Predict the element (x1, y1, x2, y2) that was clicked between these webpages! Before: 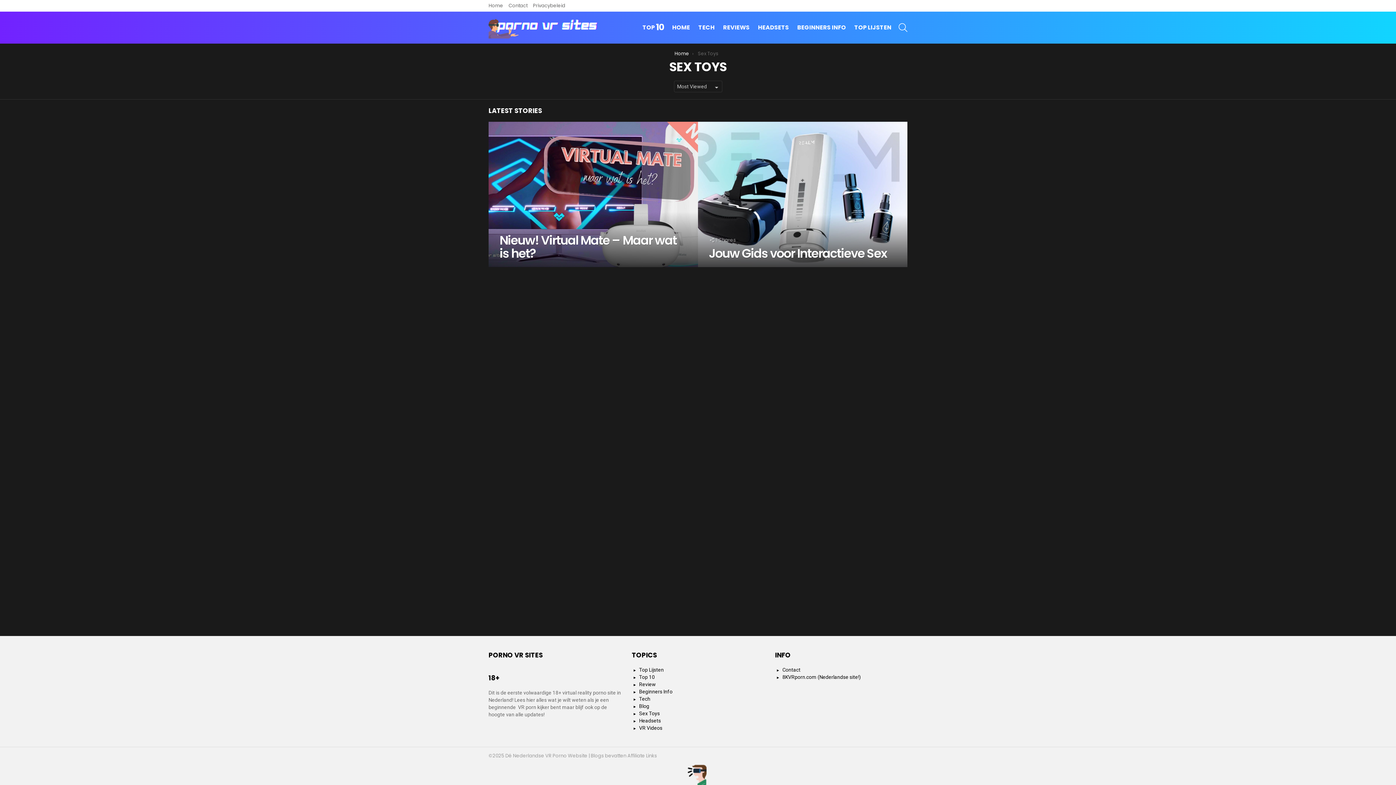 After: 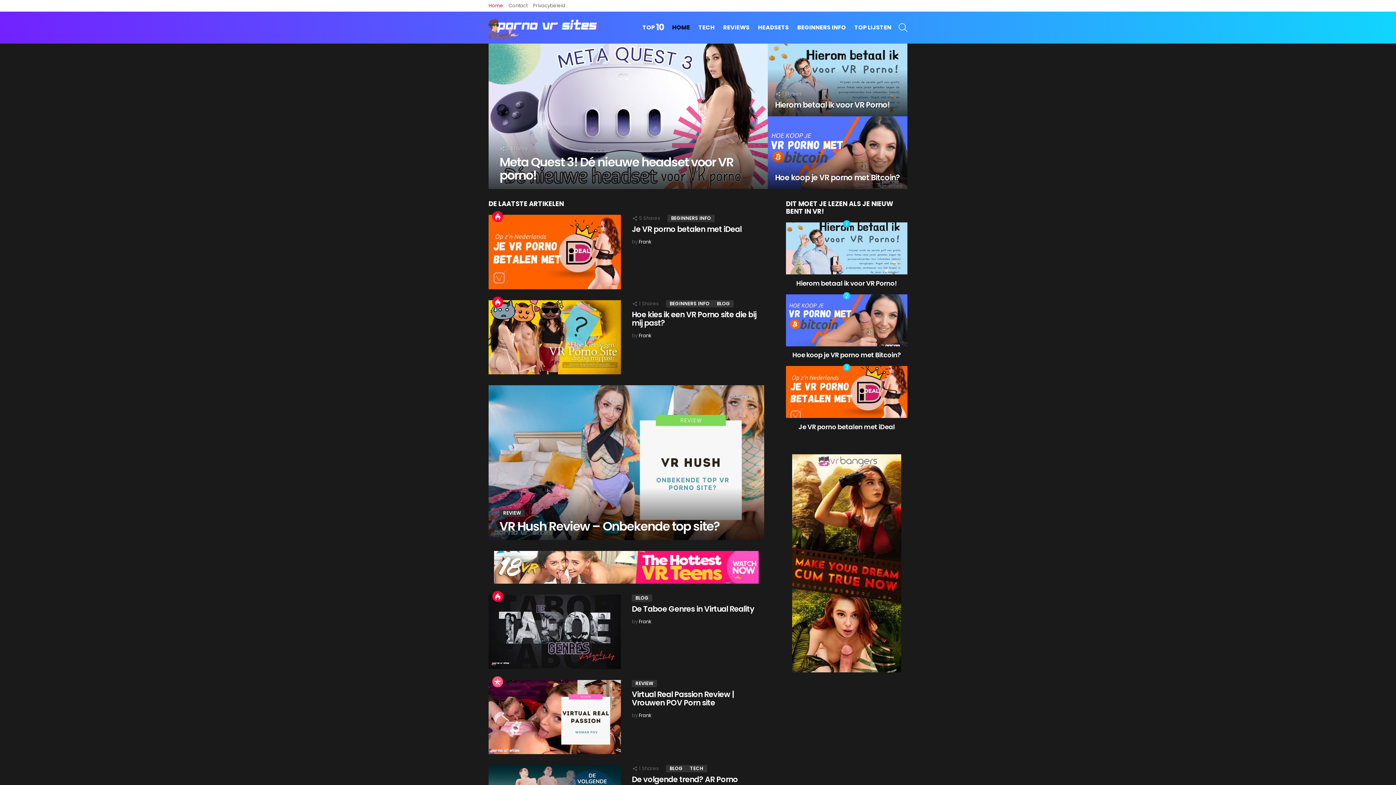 Action: bbox: (674, 50, 689, 57) label: Home